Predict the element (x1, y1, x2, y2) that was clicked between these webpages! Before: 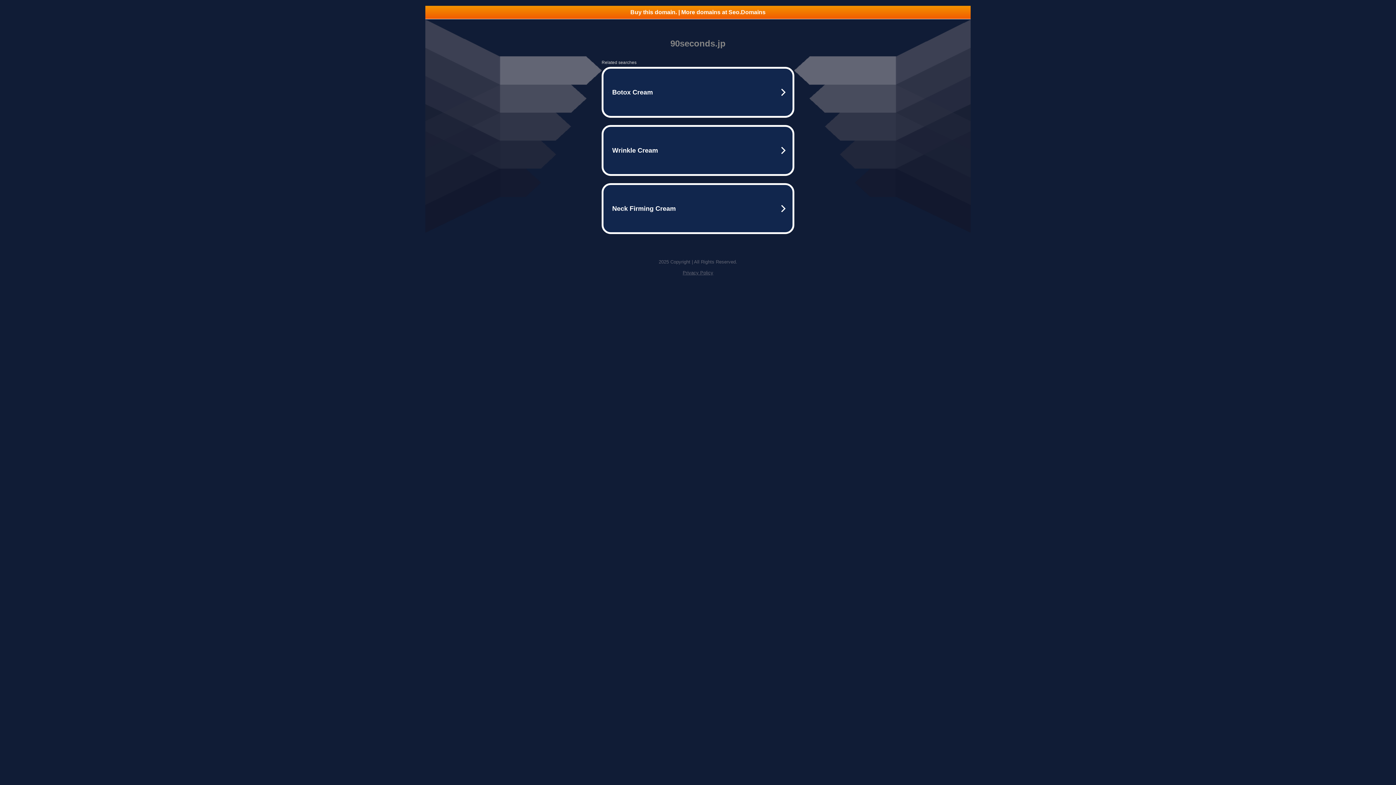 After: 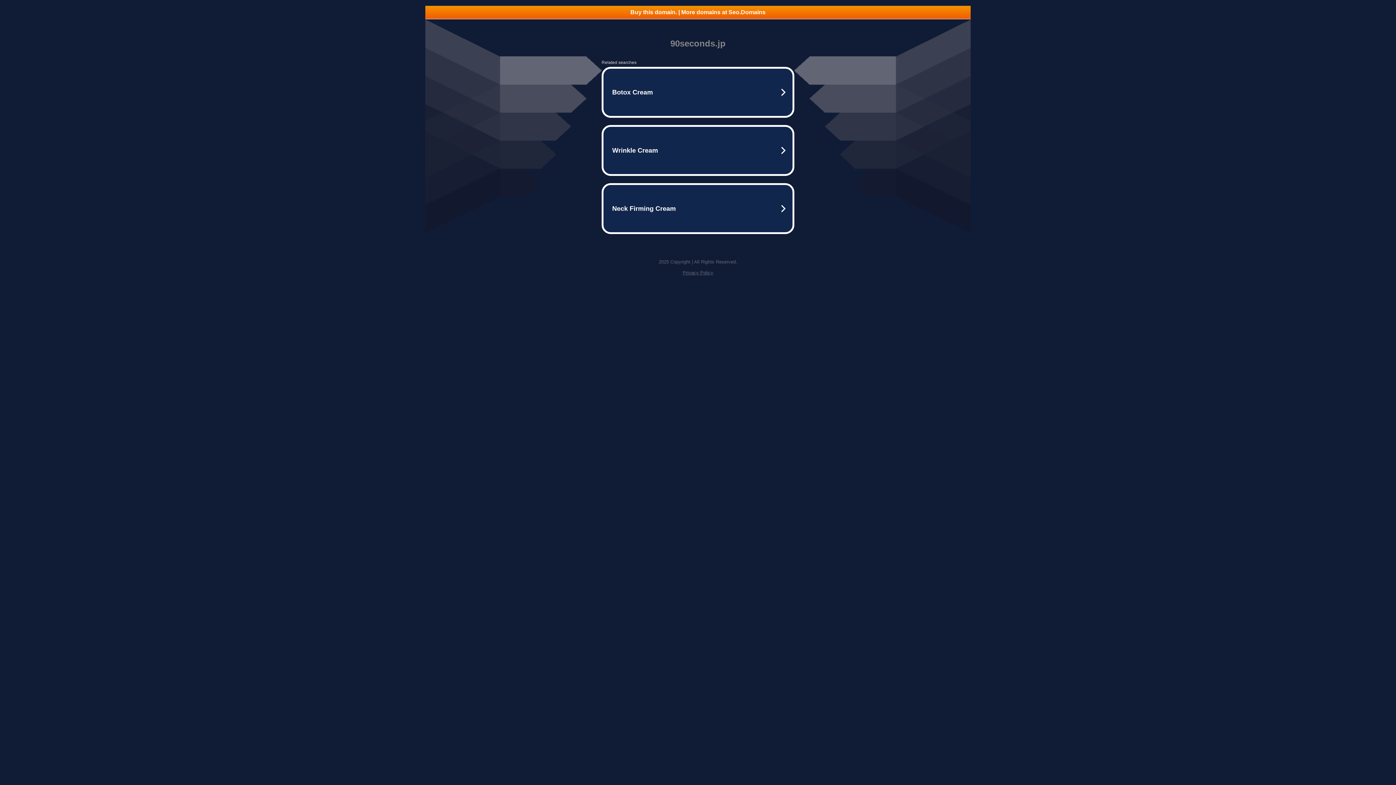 Action: label: Privacy Policy bbox: (682, 270, 713, 275)